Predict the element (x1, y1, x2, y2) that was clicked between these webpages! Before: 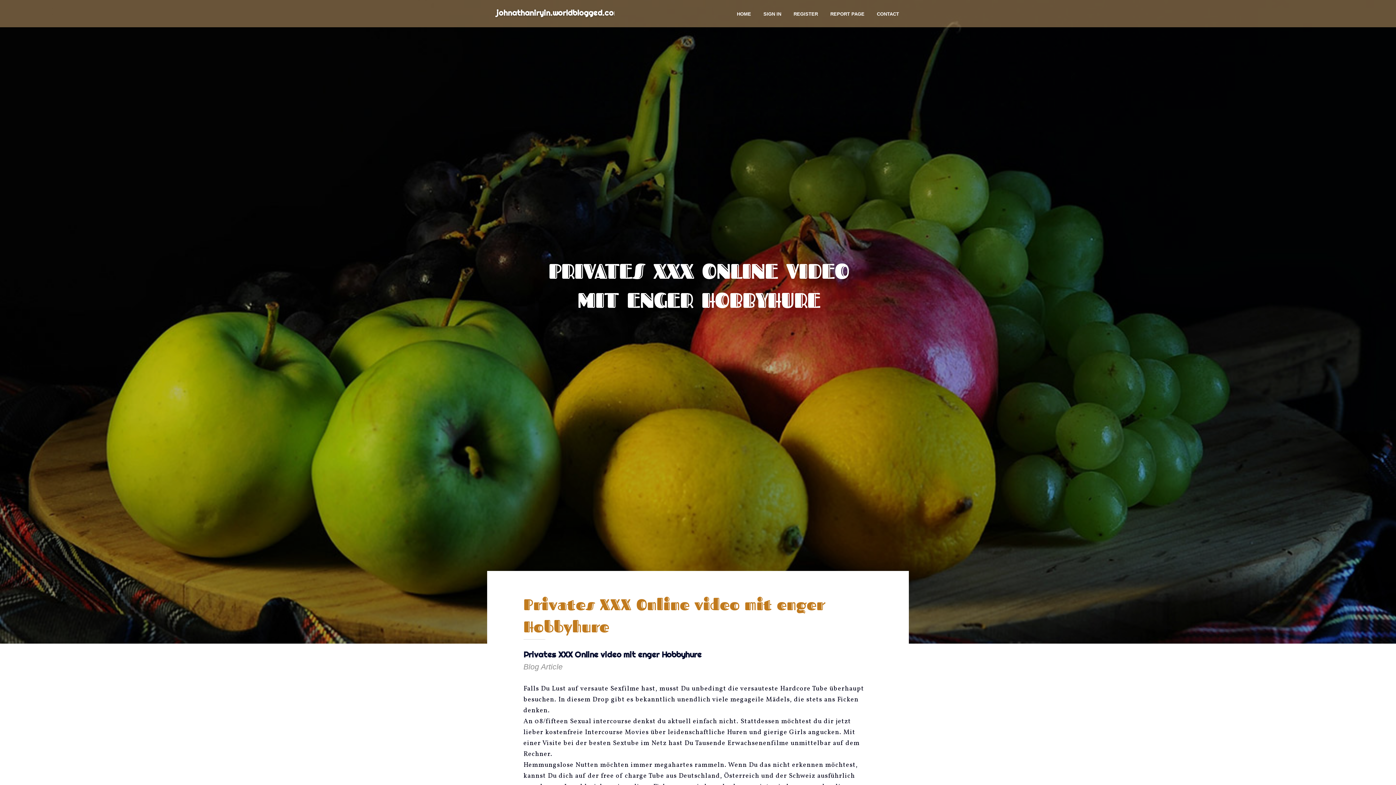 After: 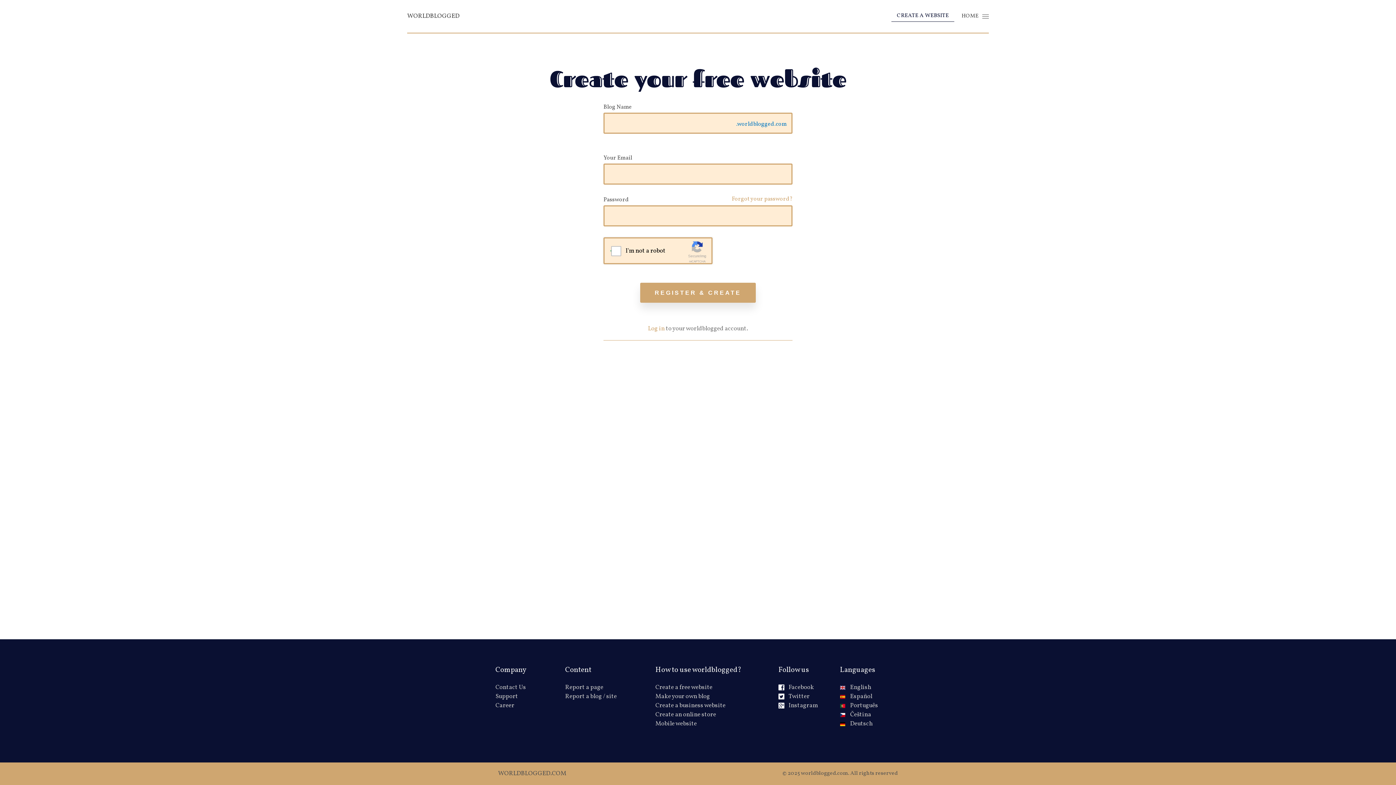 Action: label: REGISTER bbox: (787, 0, 824, 27)